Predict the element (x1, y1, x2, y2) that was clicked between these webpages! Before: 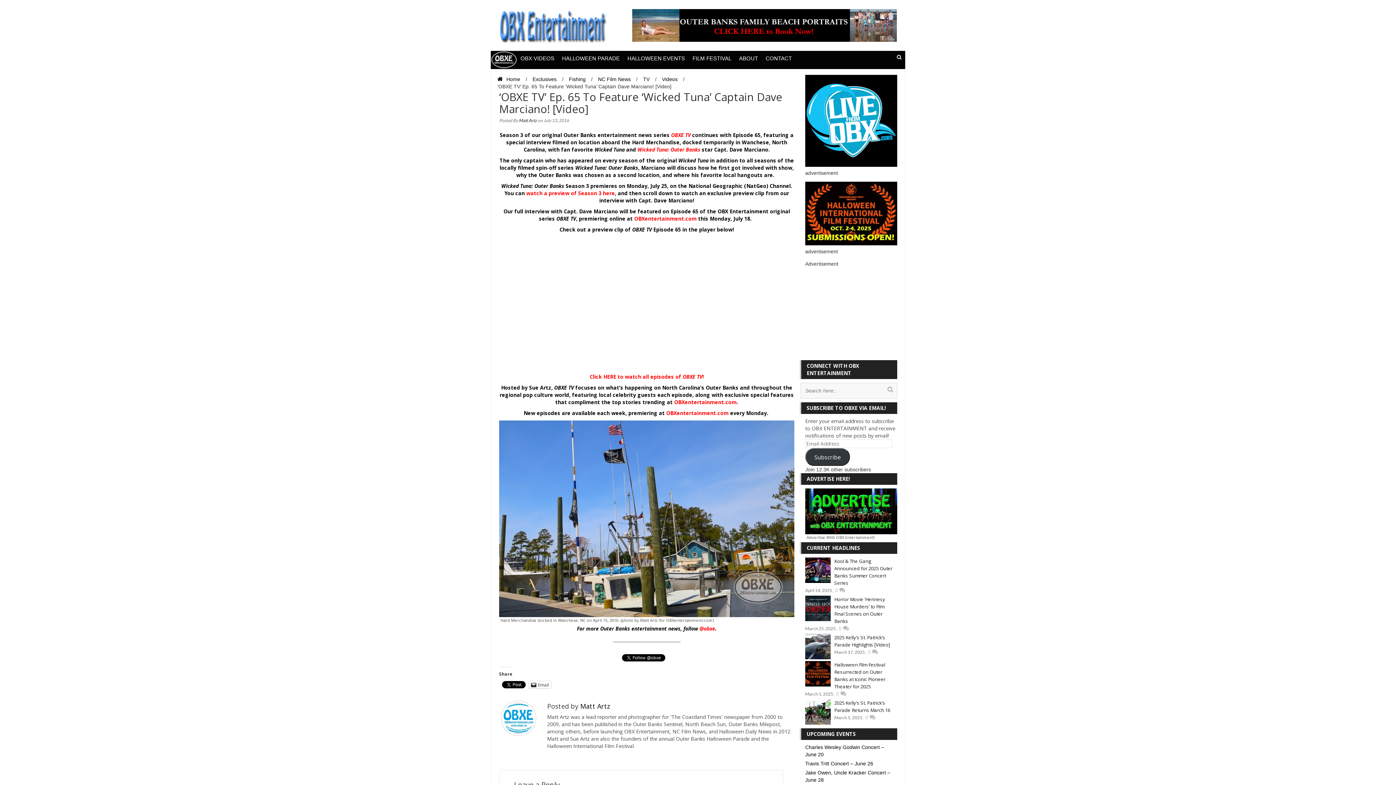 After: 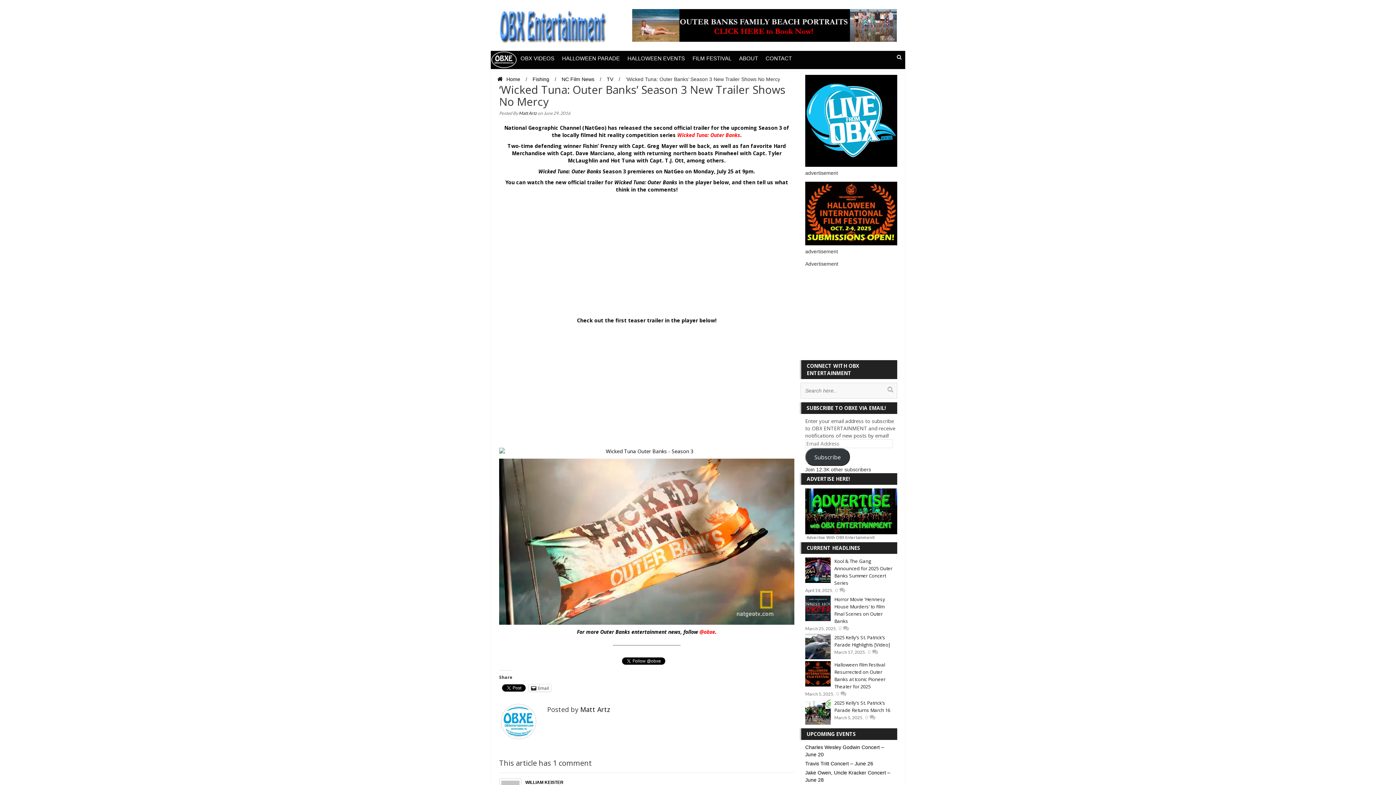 Action: bbox: (526, 189, 615, 196) label: watch a preview of Season 3 here